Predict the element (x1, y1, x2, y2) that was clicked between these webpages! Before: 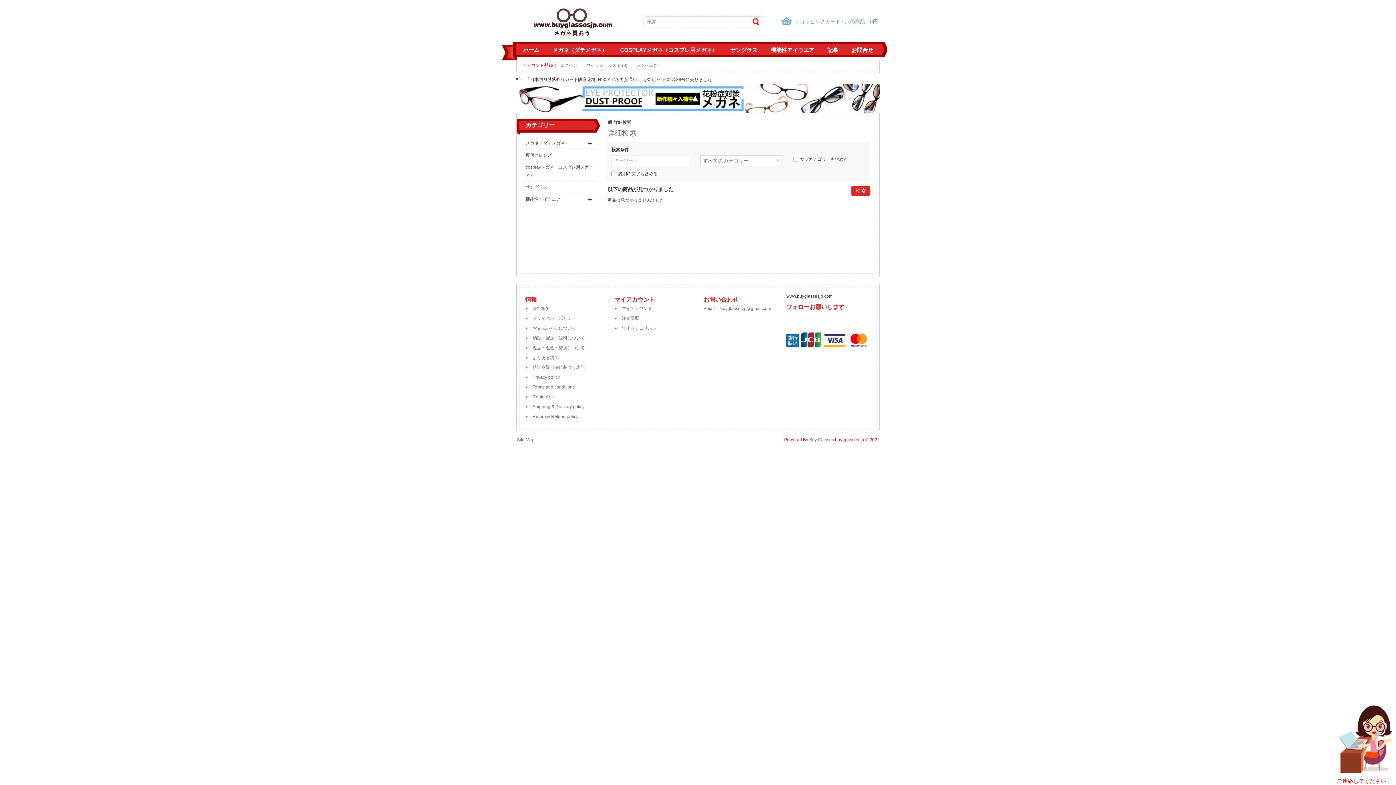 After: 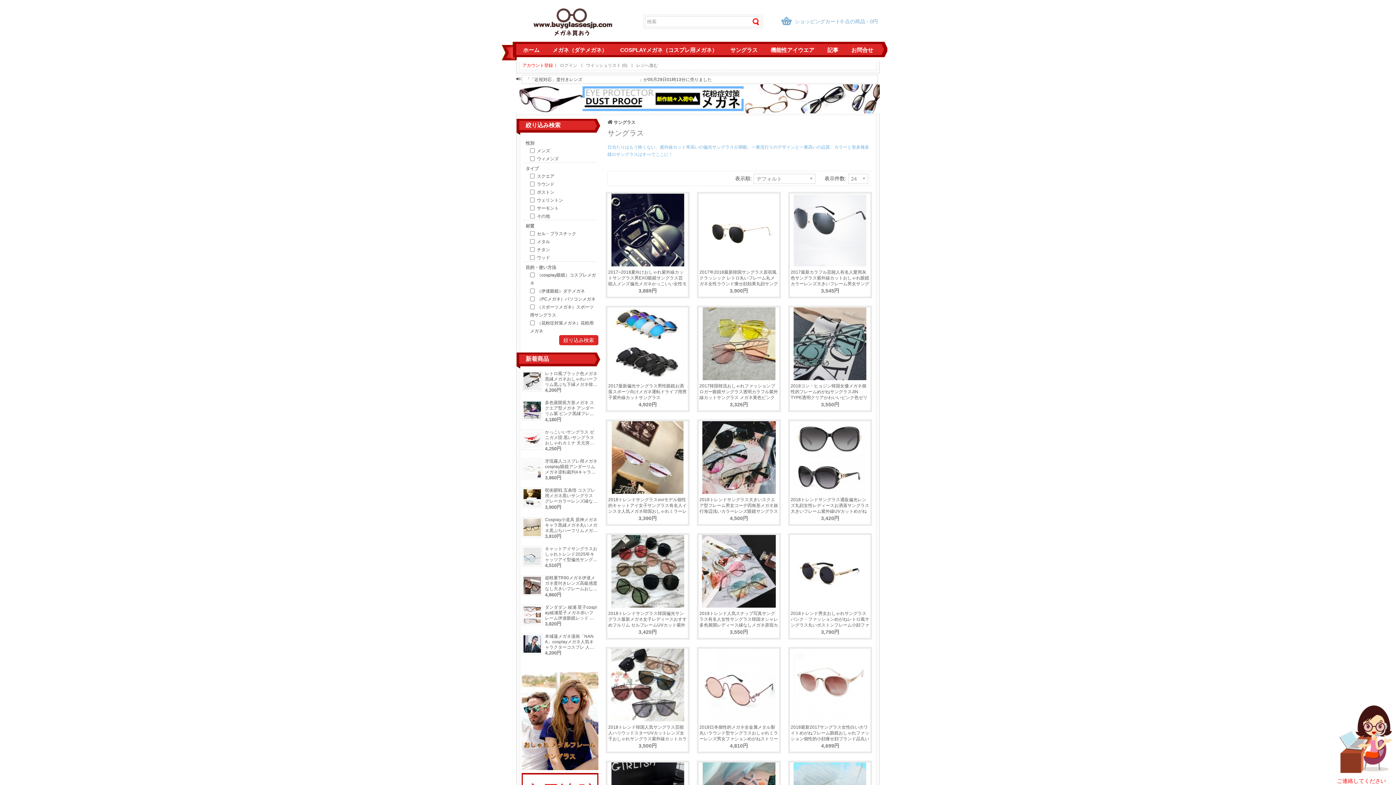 Action: label: サングラス bbox: (724, 44, 764, 54)